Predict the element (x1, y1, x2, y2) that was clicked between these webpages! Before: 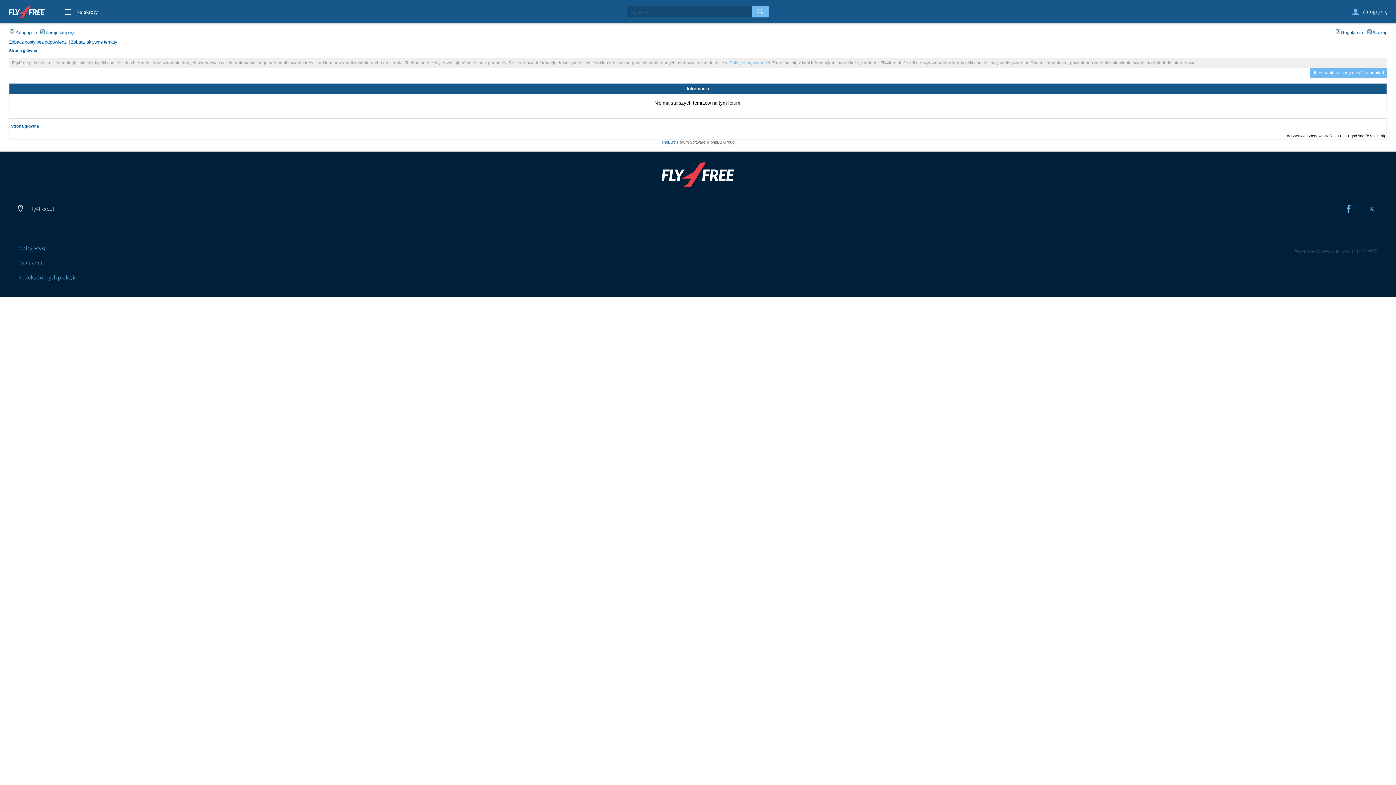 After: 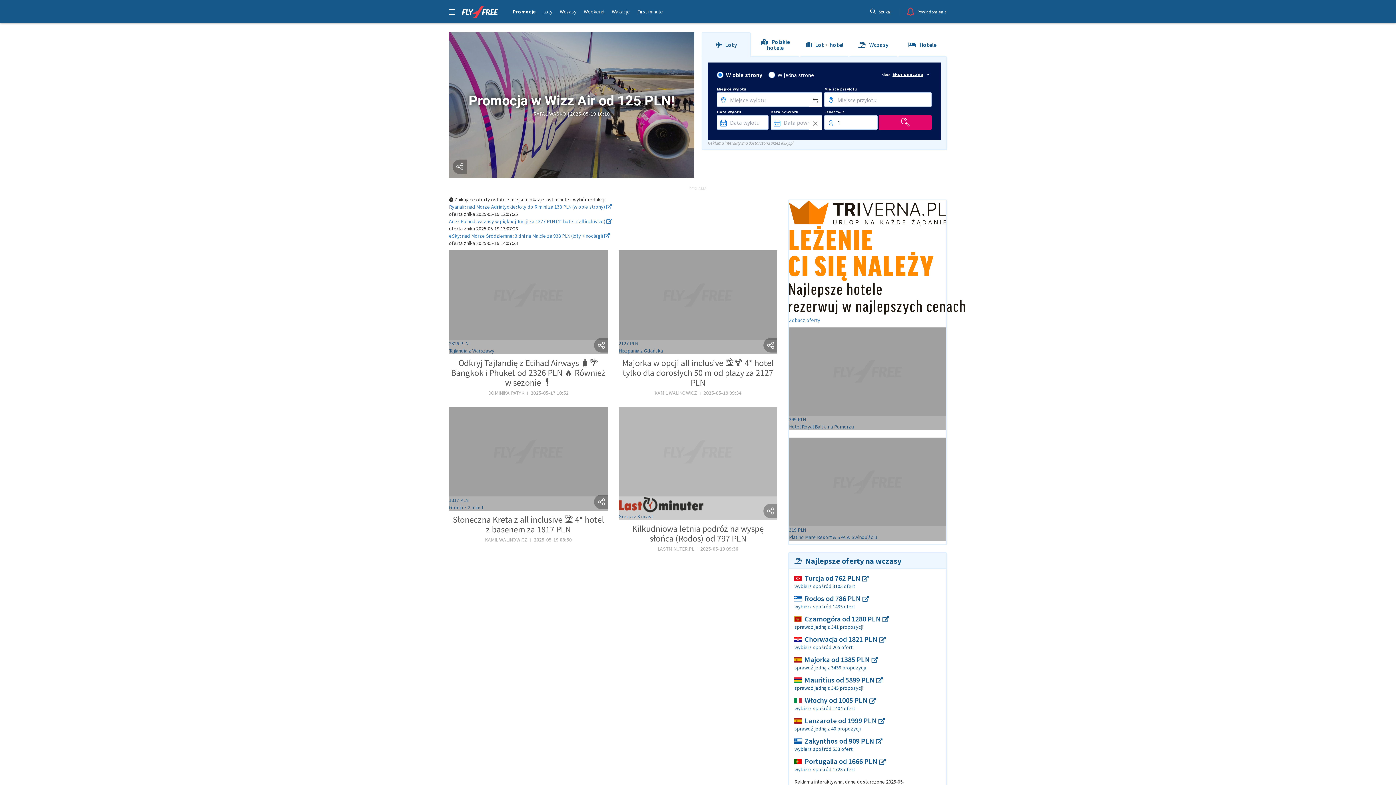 Action: bbox: (29, 205, 54, 212) label: Fly4free.pl